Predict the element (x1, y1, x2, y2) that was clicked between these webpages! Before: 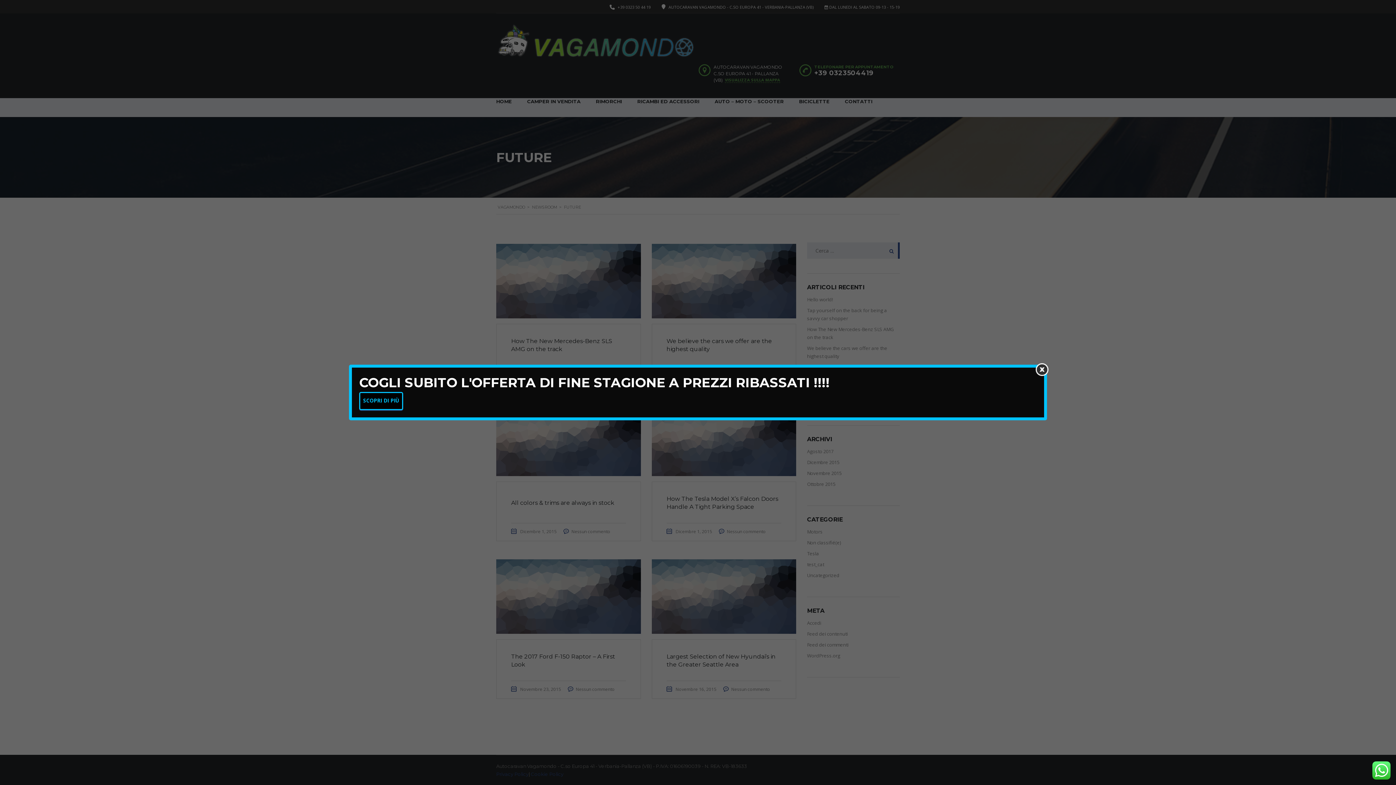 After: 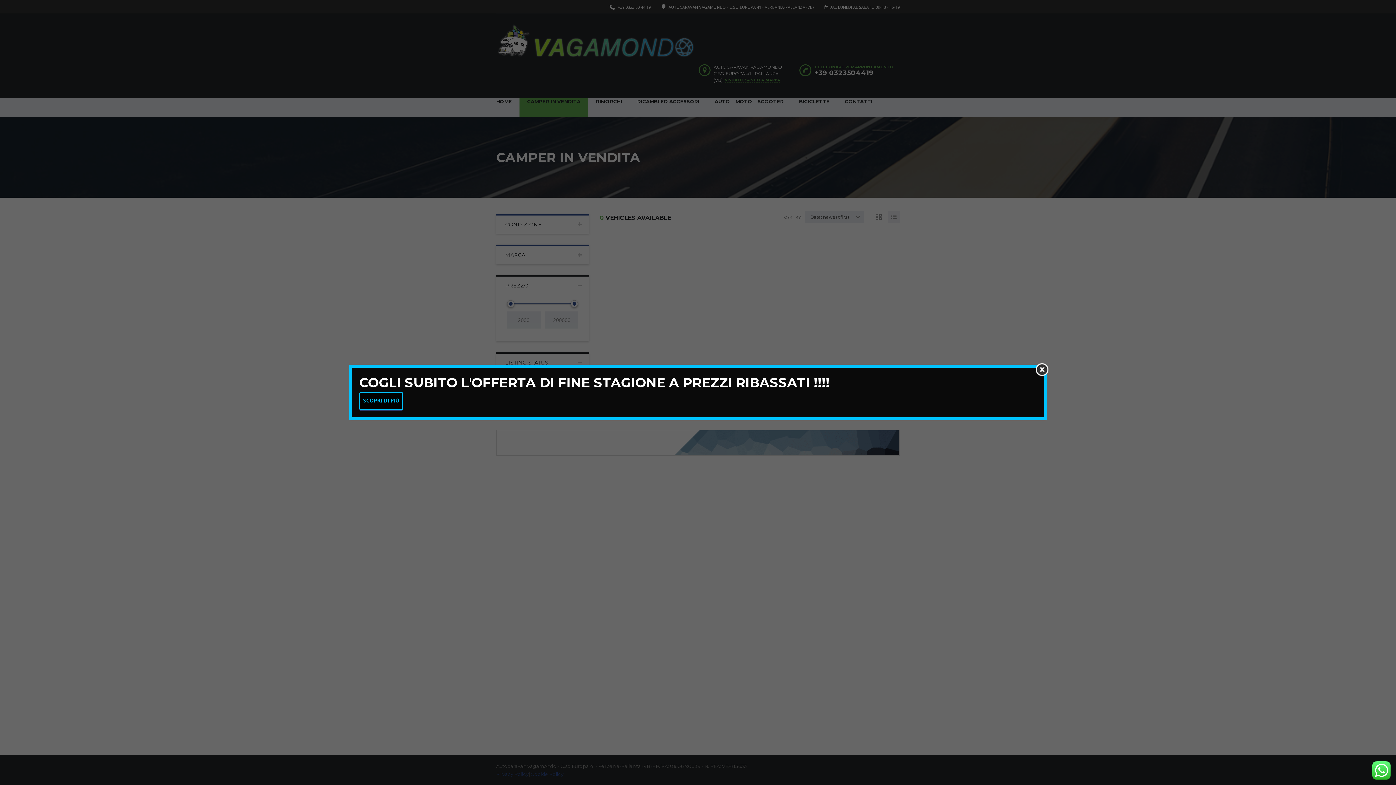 Action: label: SCOPRI DI PIÙ bbox: (363, 397, 399, 404)